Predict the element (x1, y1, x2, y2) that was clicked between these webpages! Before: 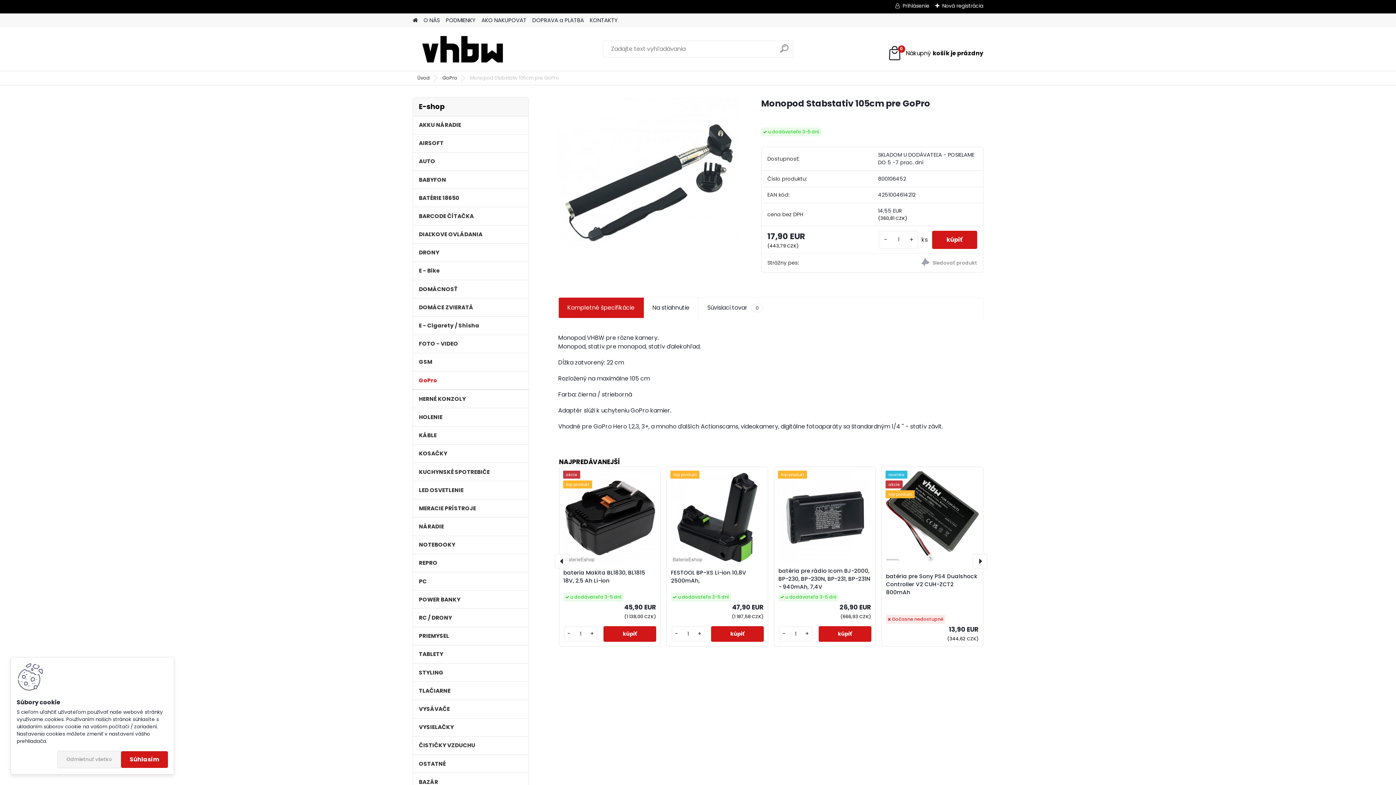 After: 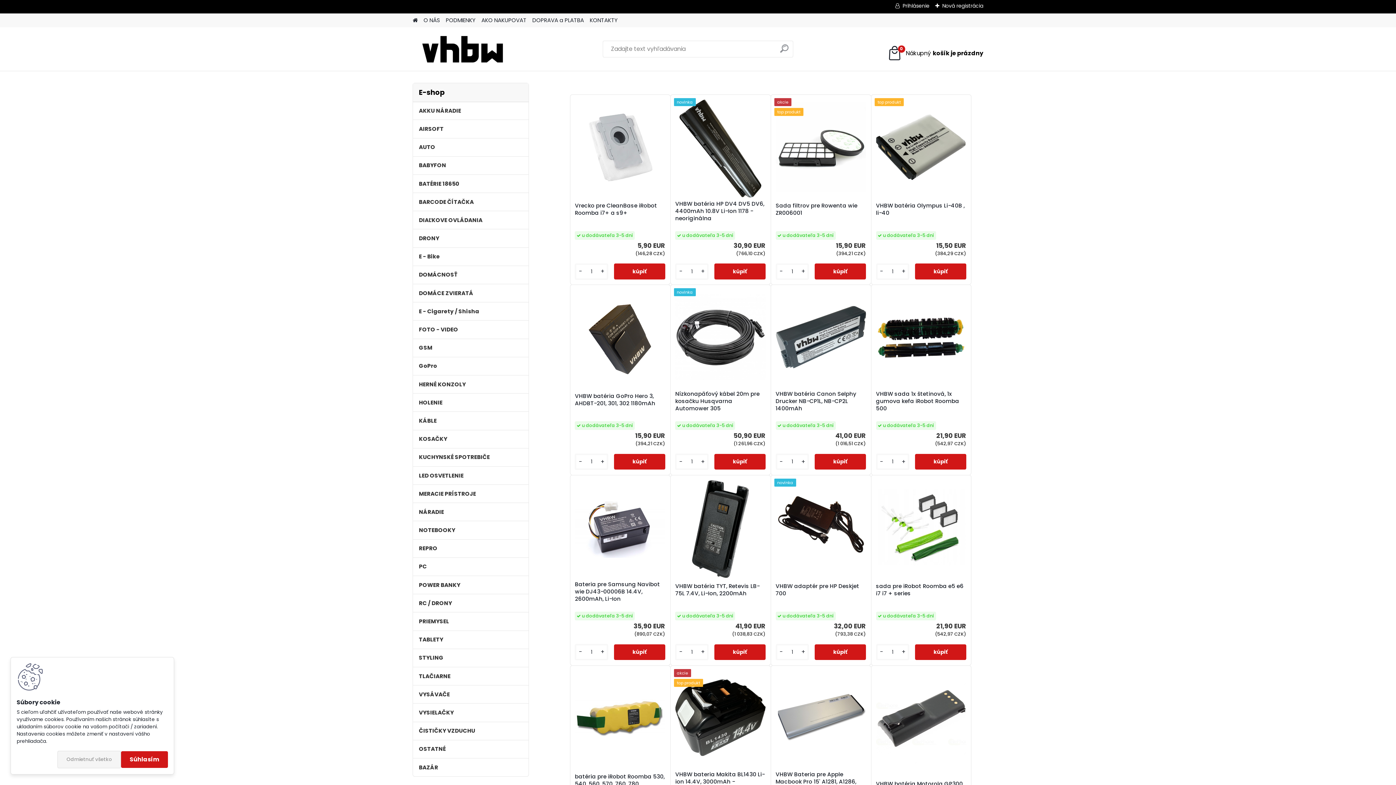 Action: bbox: (412, 13, 417, 27)